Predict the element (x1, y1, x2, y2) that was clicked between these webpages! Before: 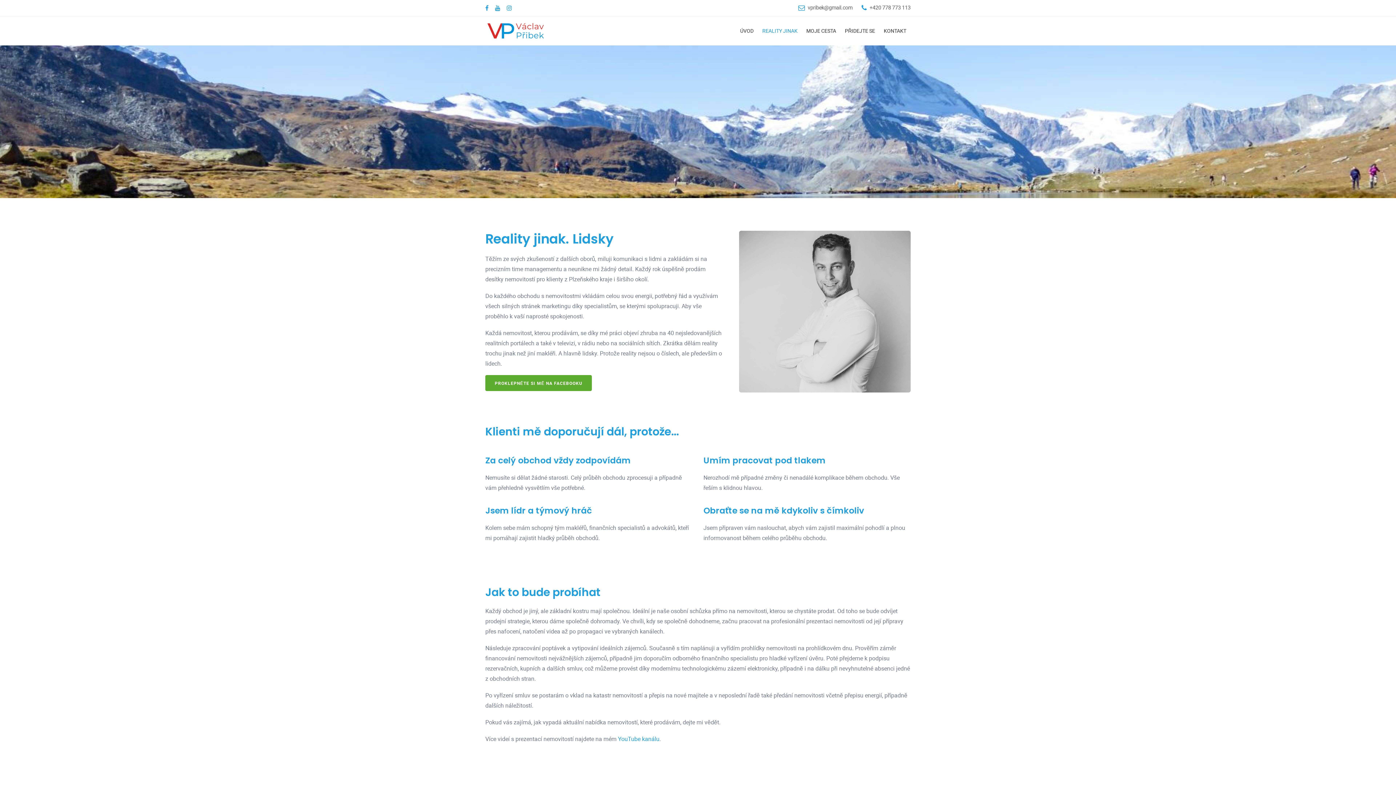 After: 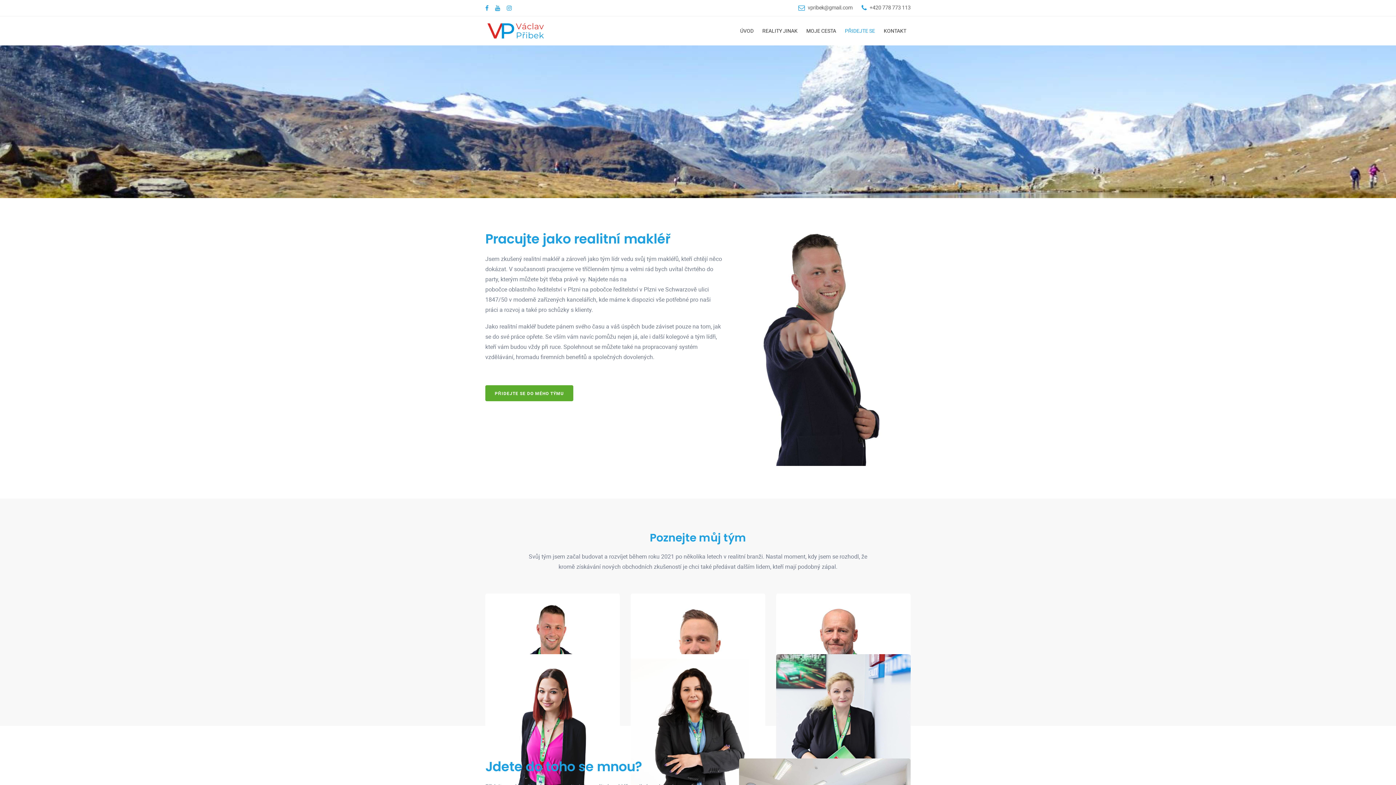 Action: label: PŘIDEJTE SE bbox: (840, 16, 879, 45)